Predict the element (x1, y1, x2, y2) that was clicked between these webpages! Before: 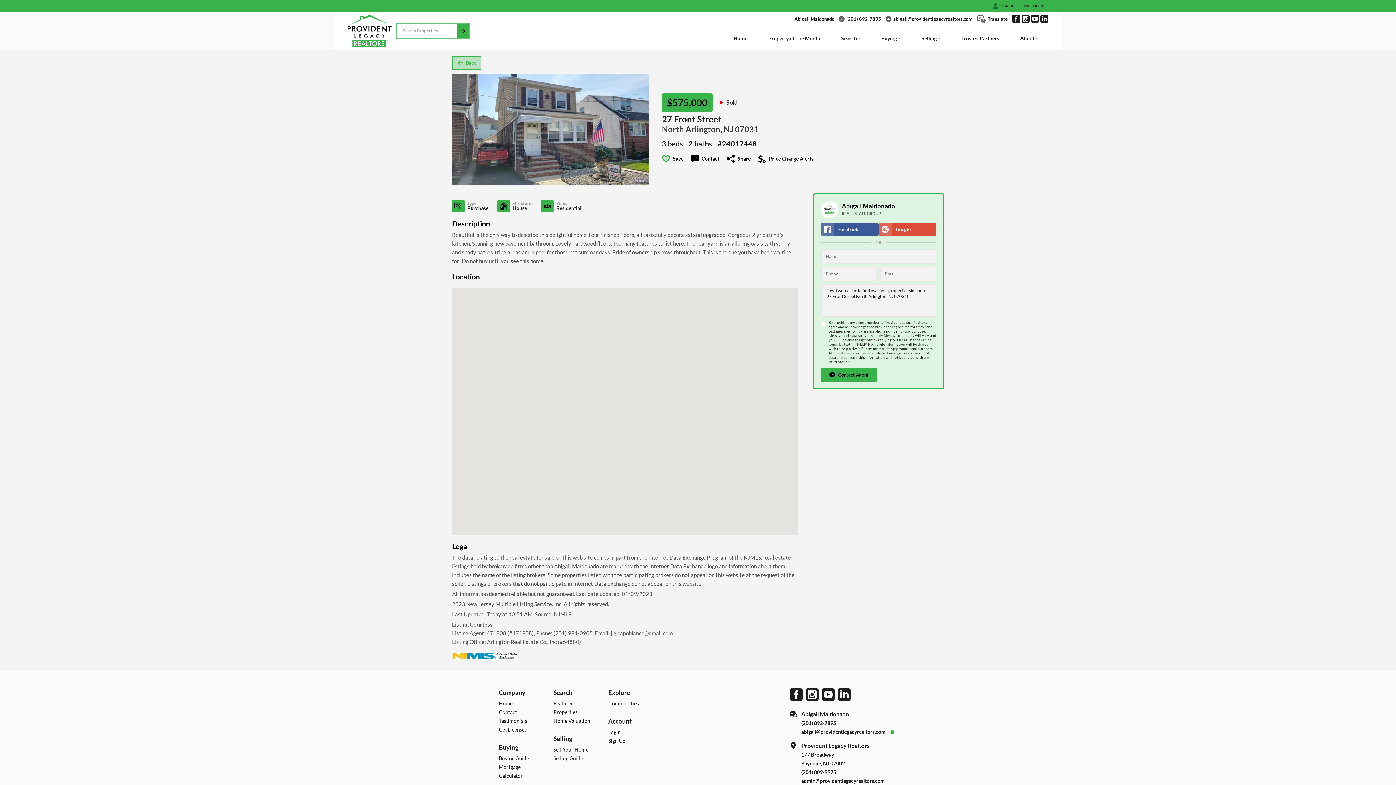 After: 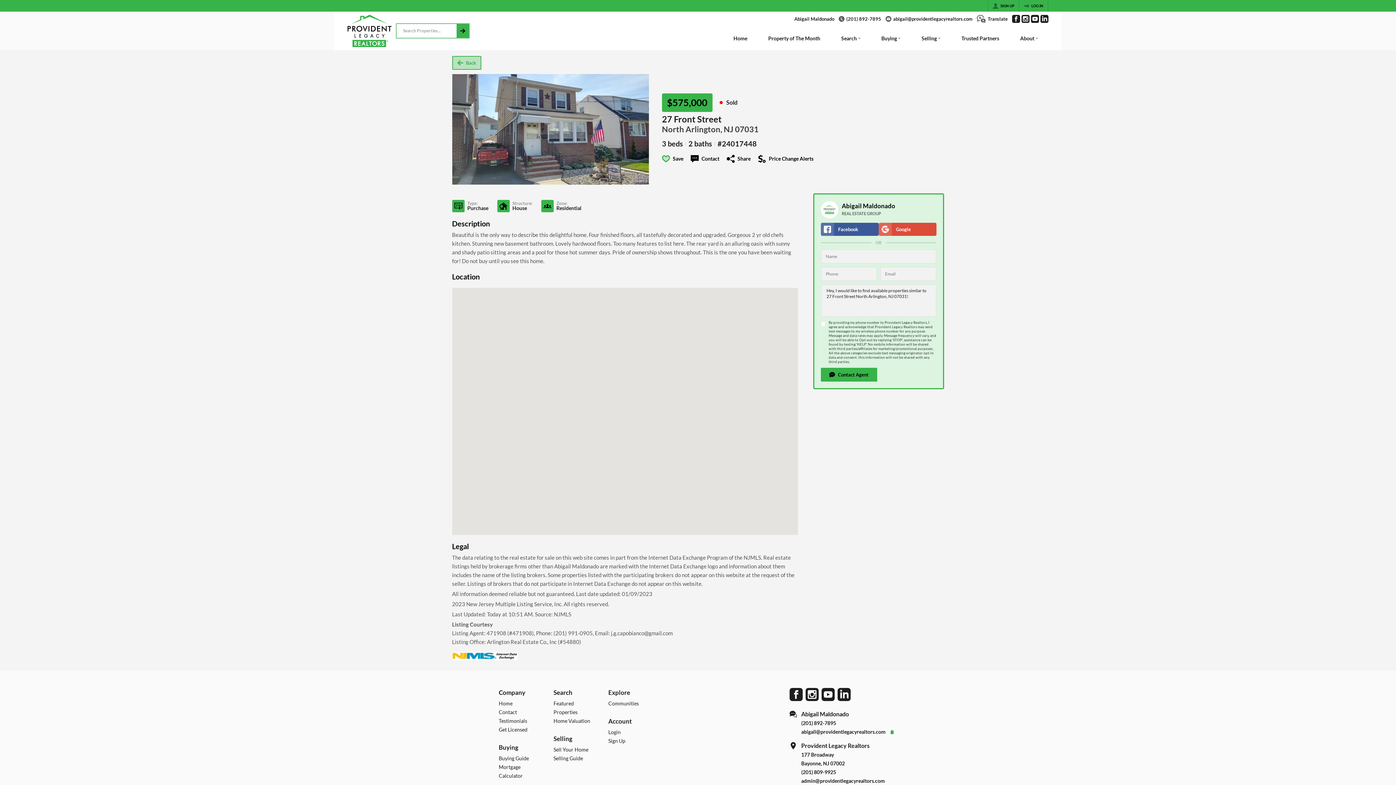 Action: bbox: (801, 710, 896, 719) label: Abigail Maldonado